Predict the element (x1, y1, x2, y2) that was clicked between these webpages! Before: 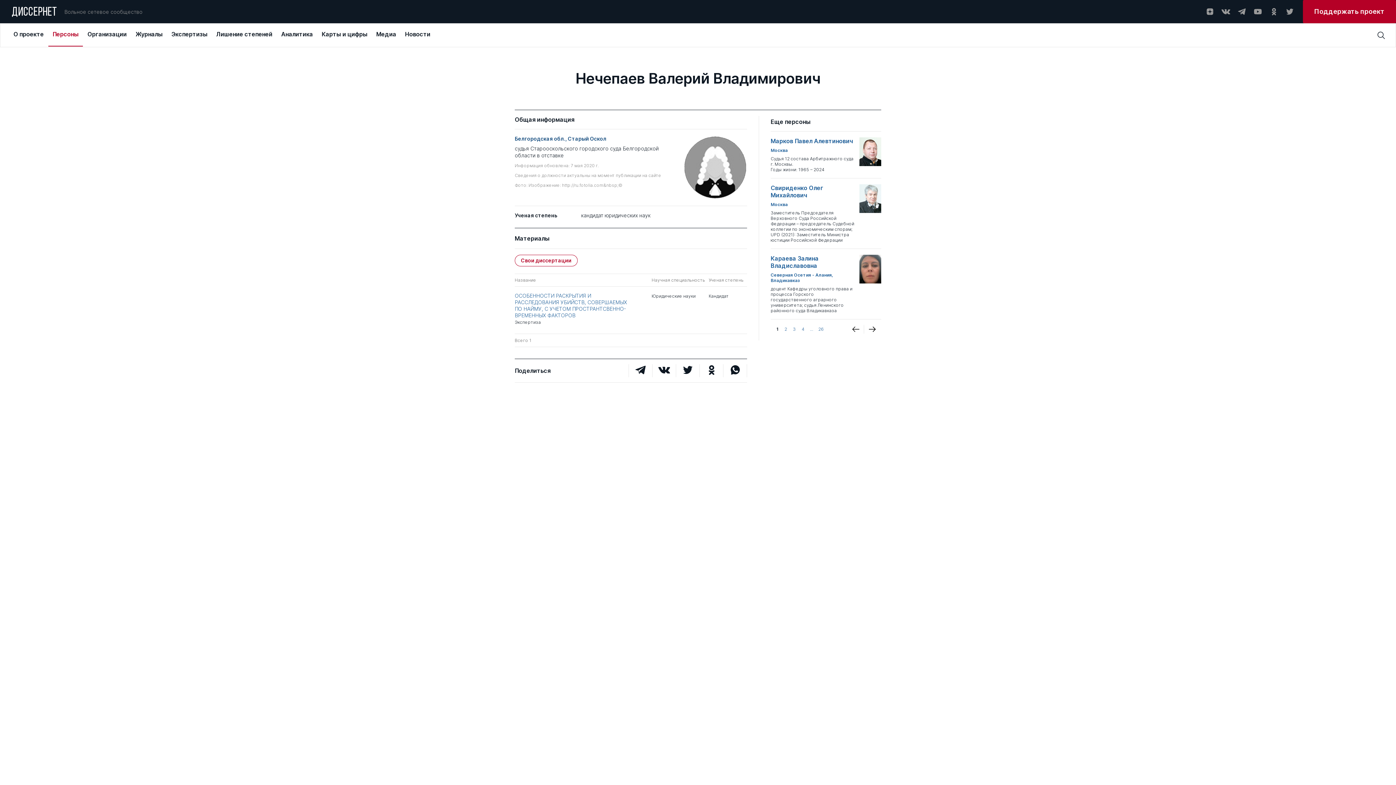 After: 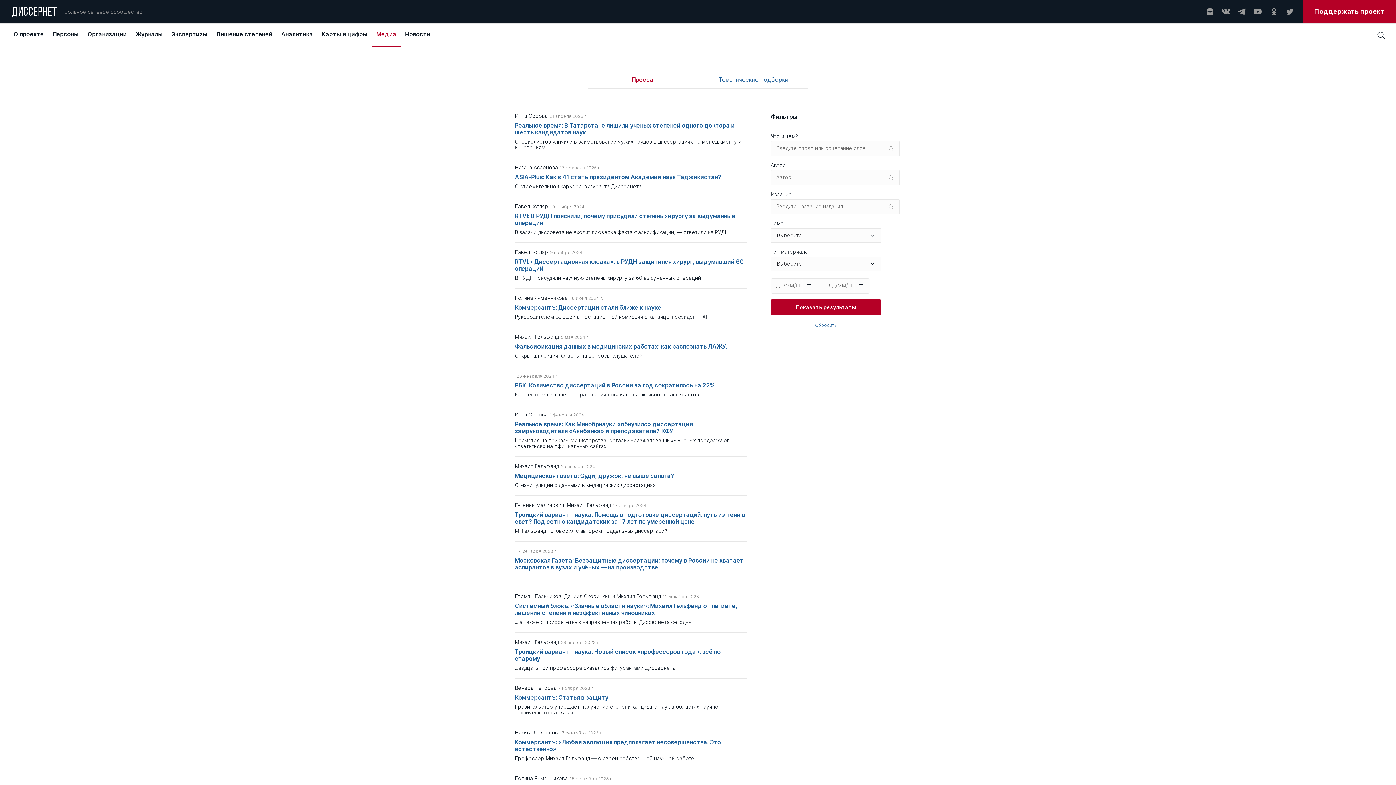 Action: bbox: (371, 24, 400, 46) label: Медиа